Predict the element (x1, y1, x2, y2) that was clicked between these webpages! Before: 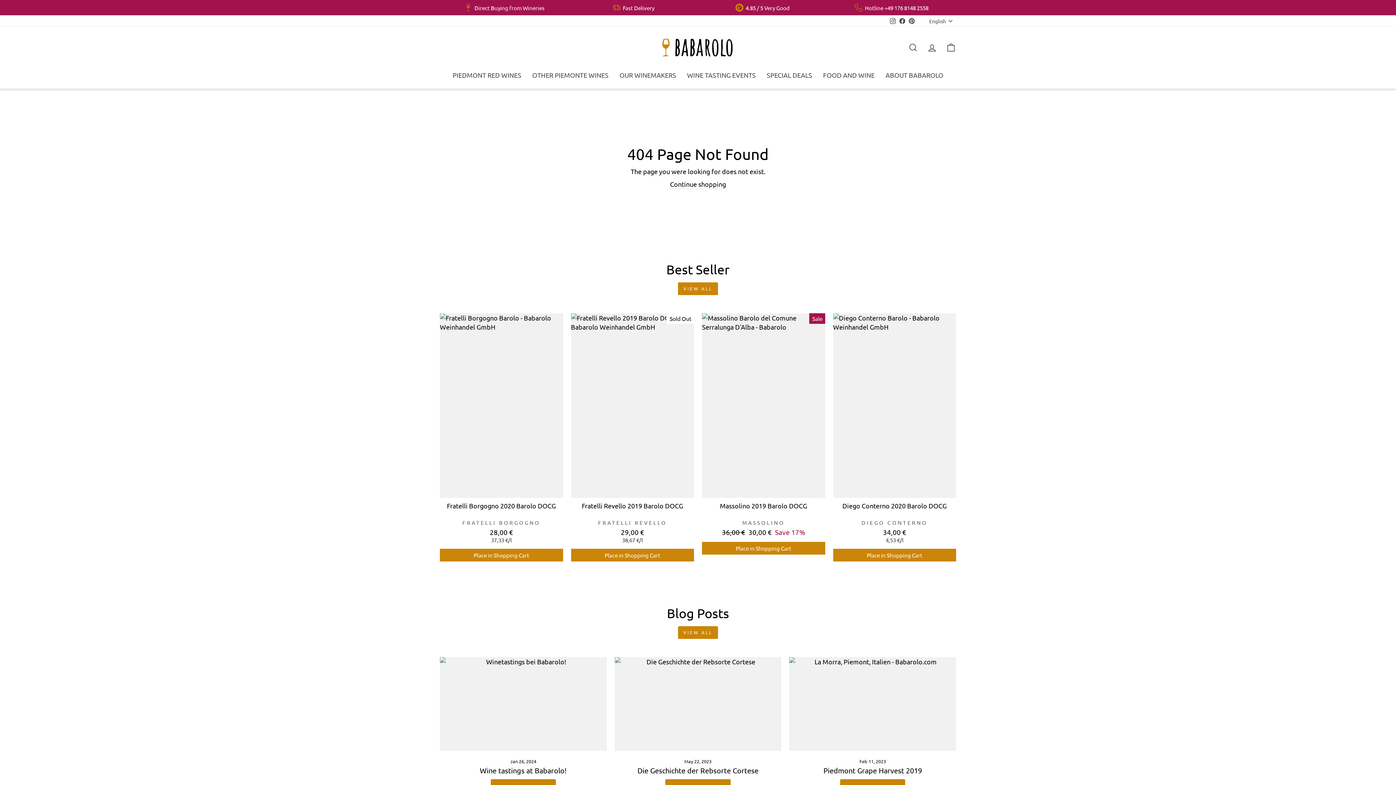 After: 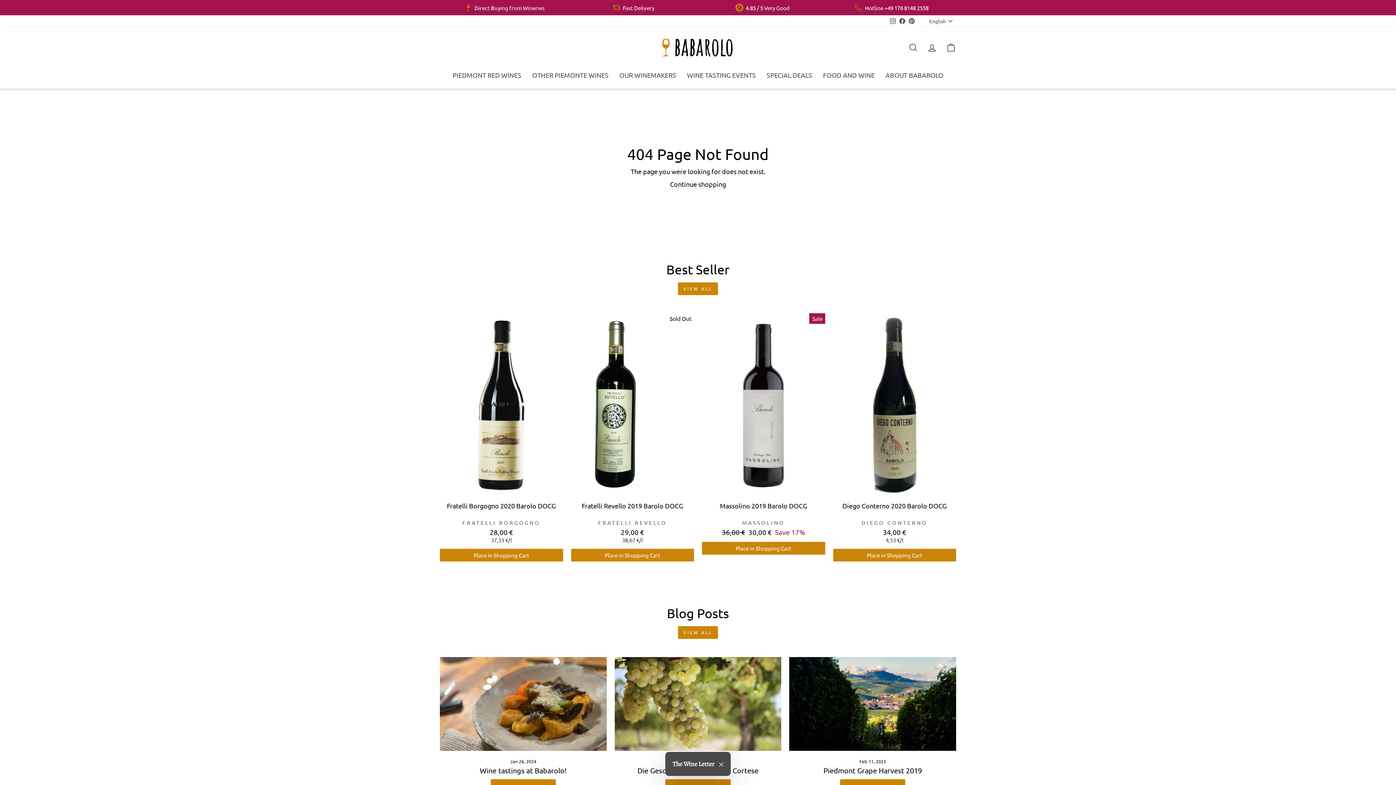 Action: label: Instagram bbox: (888, 15, 897, 26)